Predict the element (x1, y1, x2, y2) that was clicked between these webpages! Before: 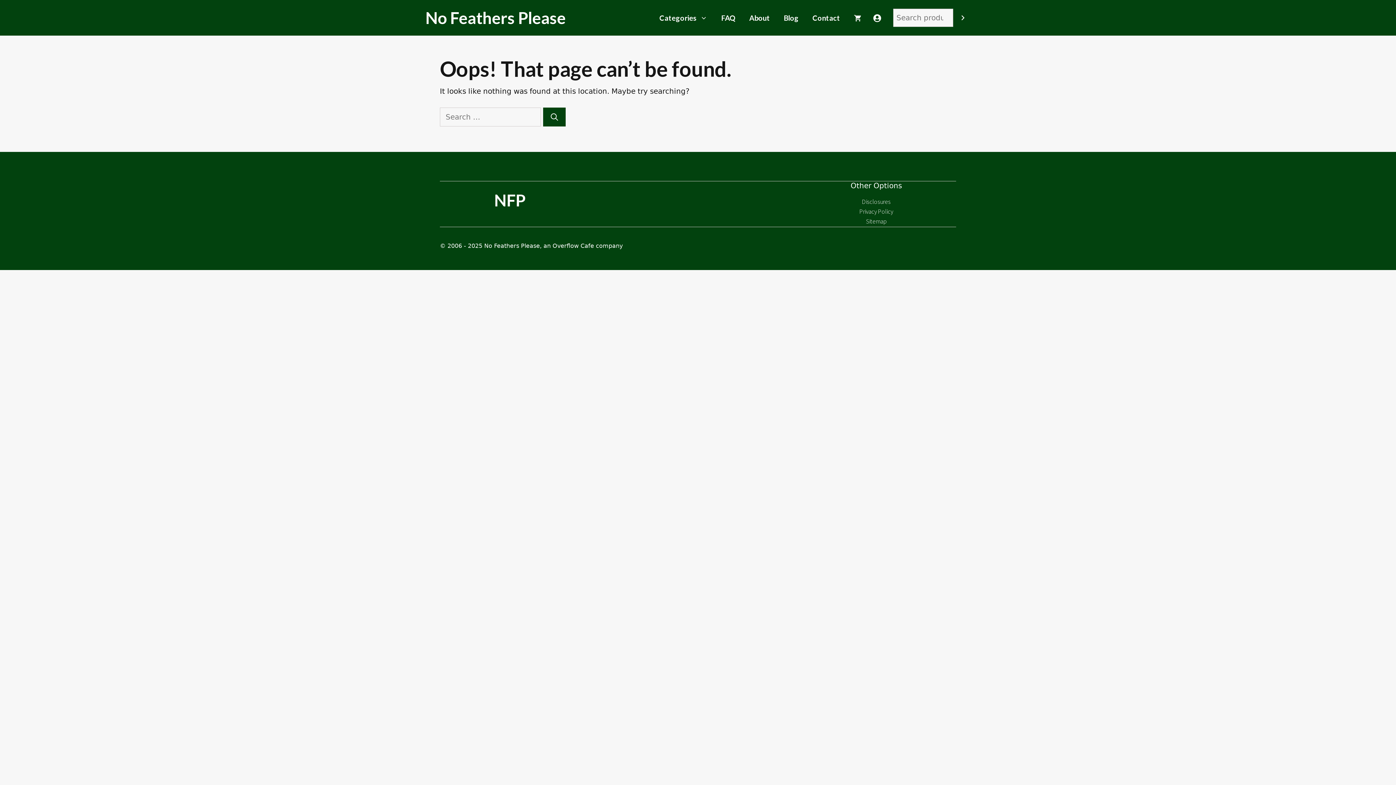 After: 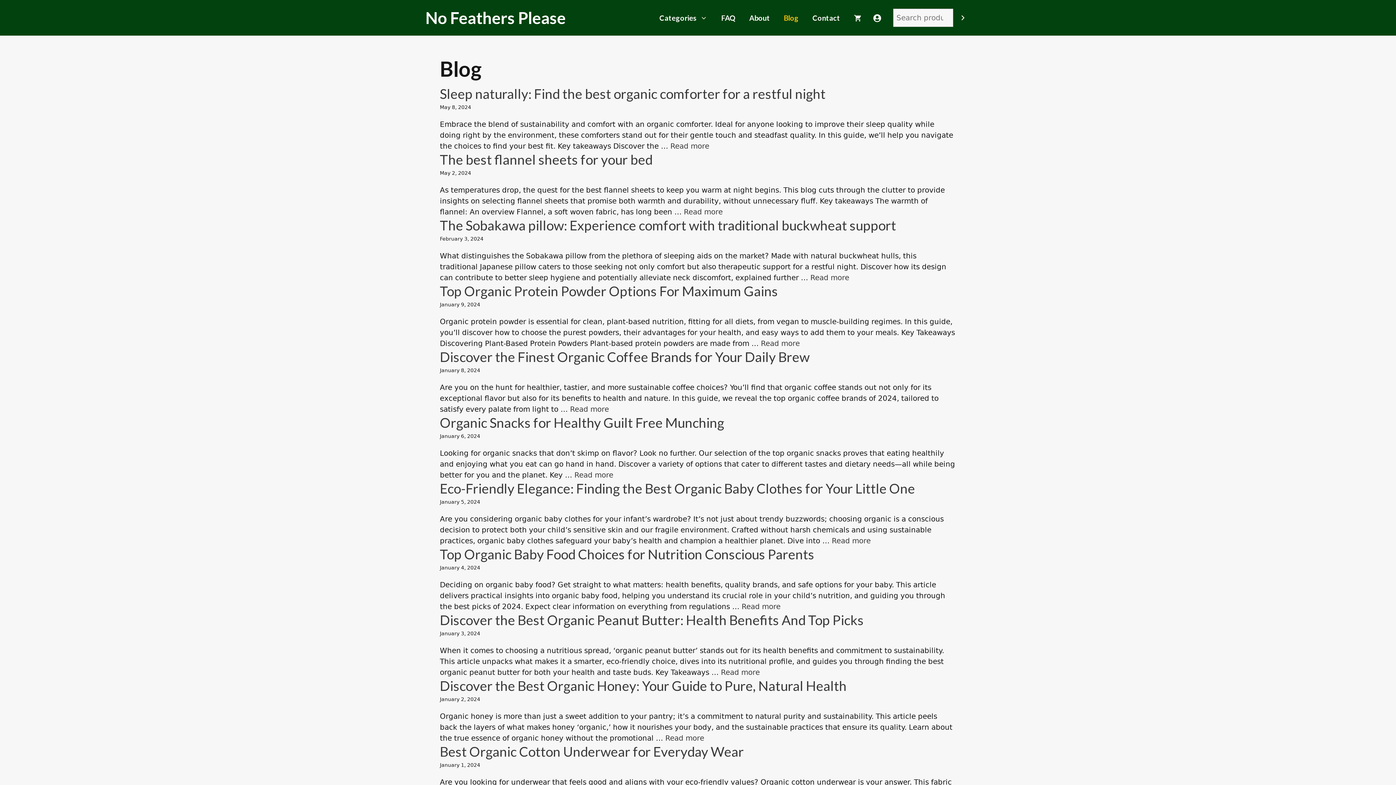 Action: bbox: (777, 0, 805, 35) label: Blog